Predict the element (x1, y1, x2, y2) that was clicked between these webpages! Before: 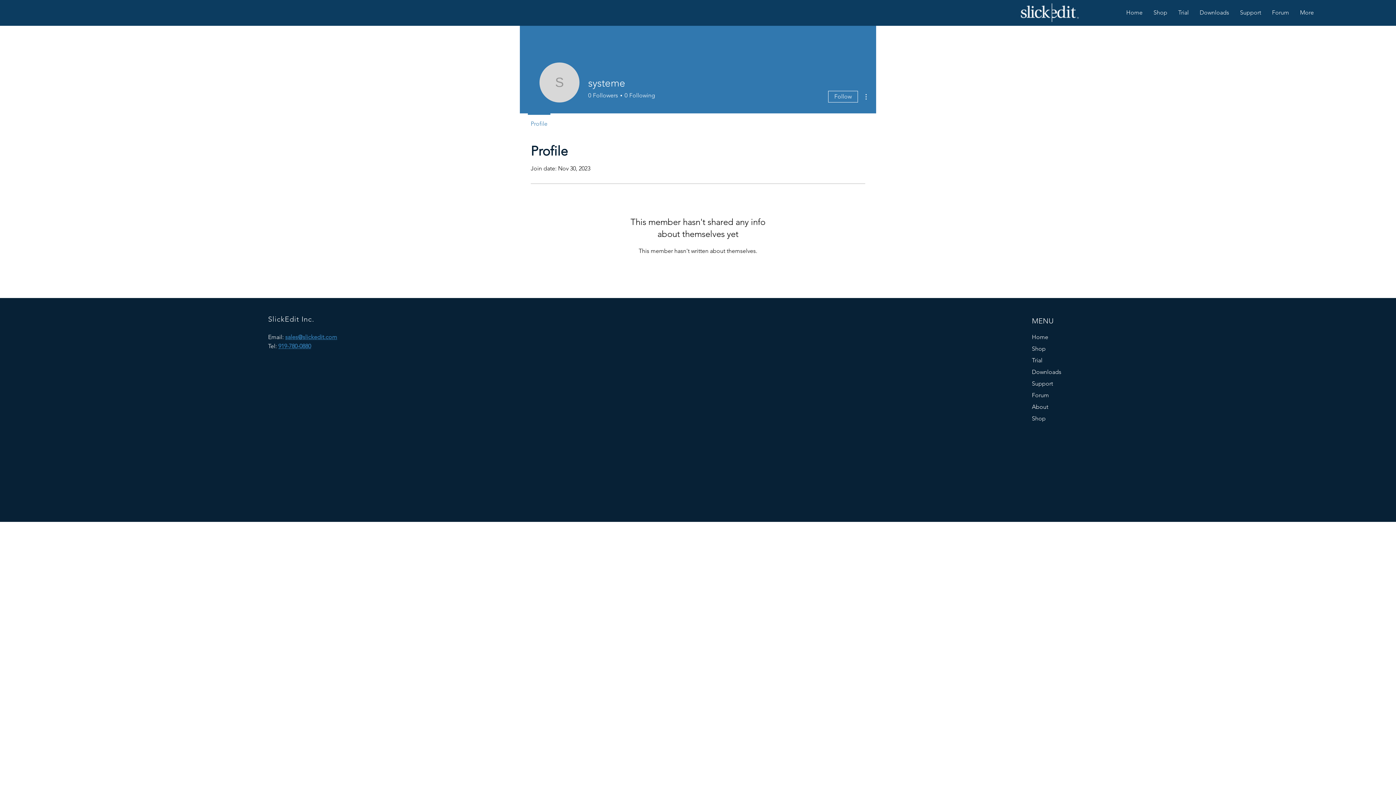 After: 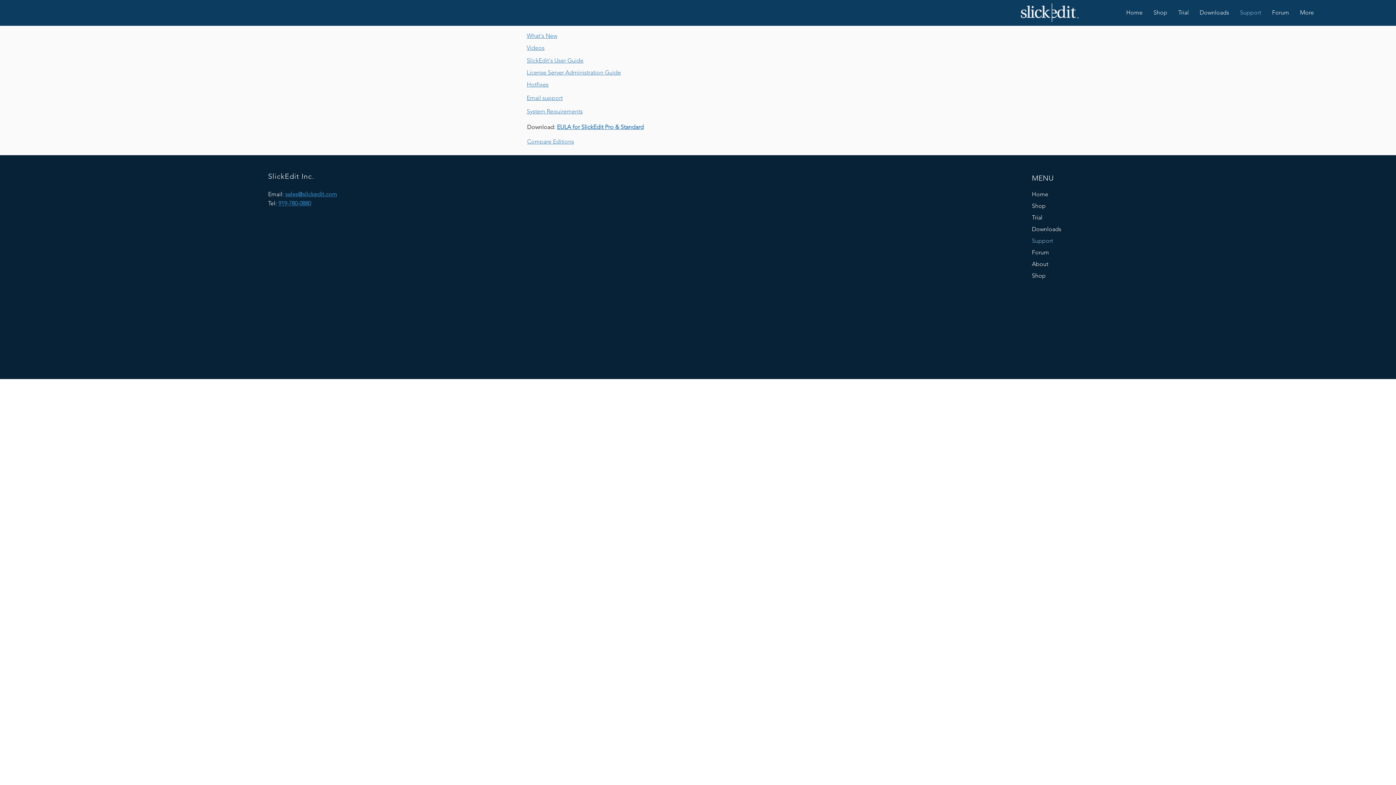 Action: label: Support bbox: (1234, 8, 1266, 16)